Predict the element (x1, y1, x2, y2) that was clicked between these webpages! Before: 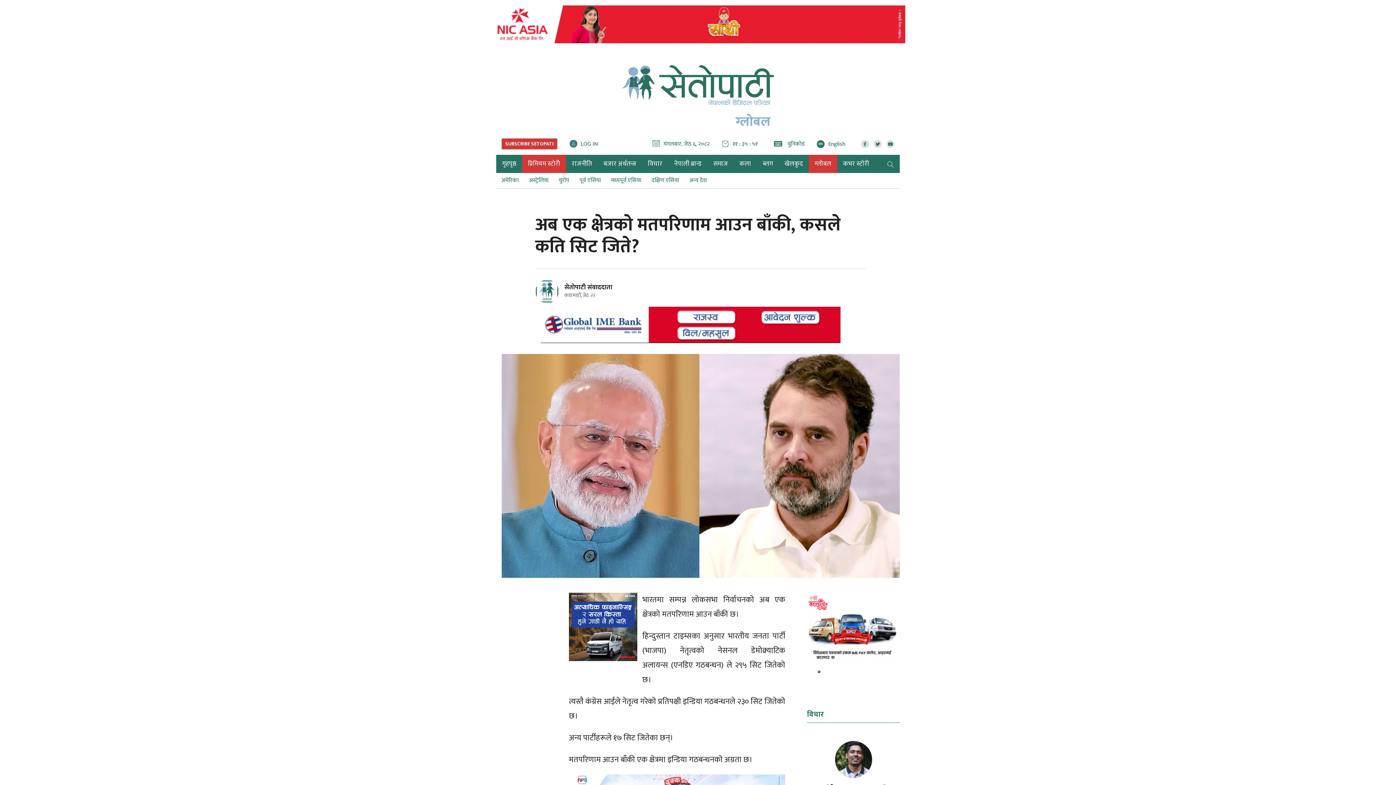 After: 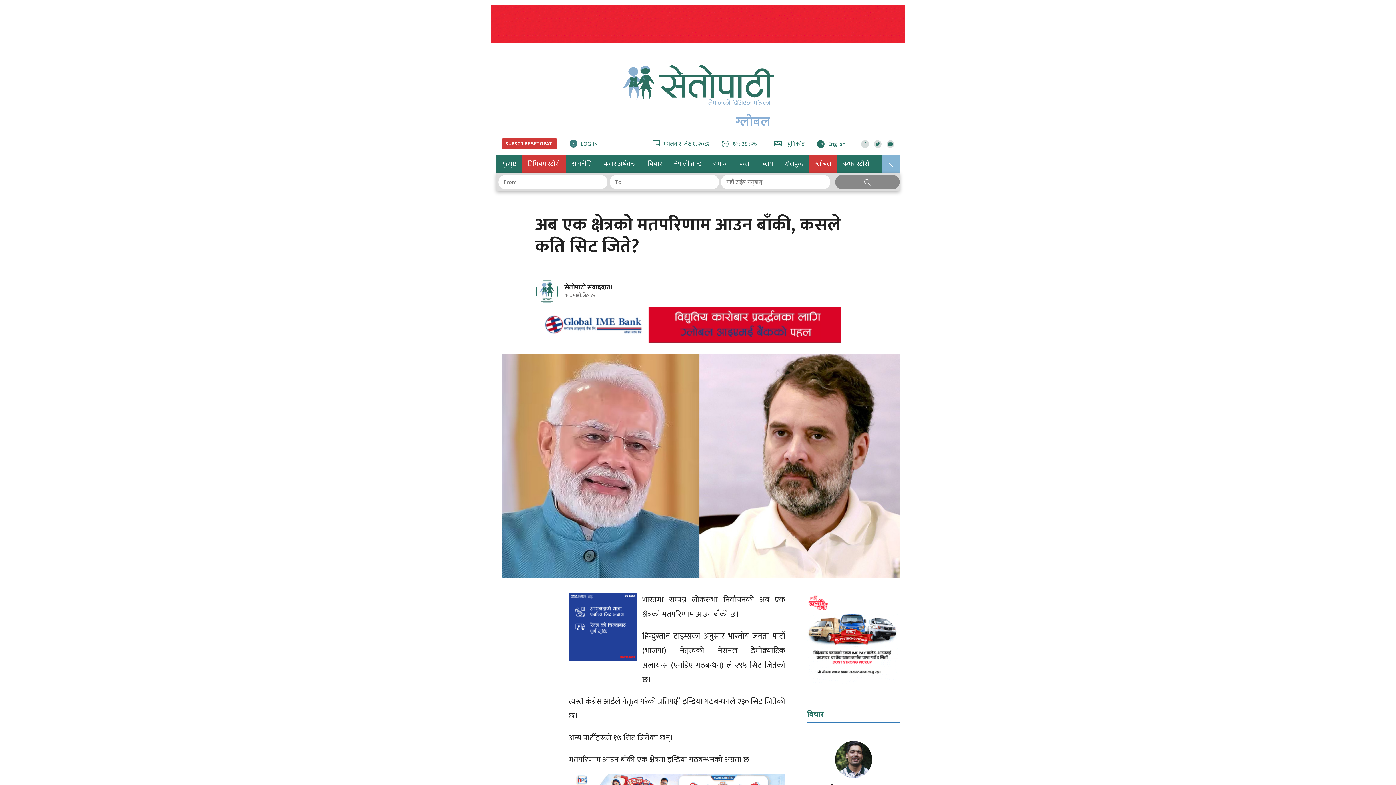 Action: bbox: (881, 154, 900, 173)